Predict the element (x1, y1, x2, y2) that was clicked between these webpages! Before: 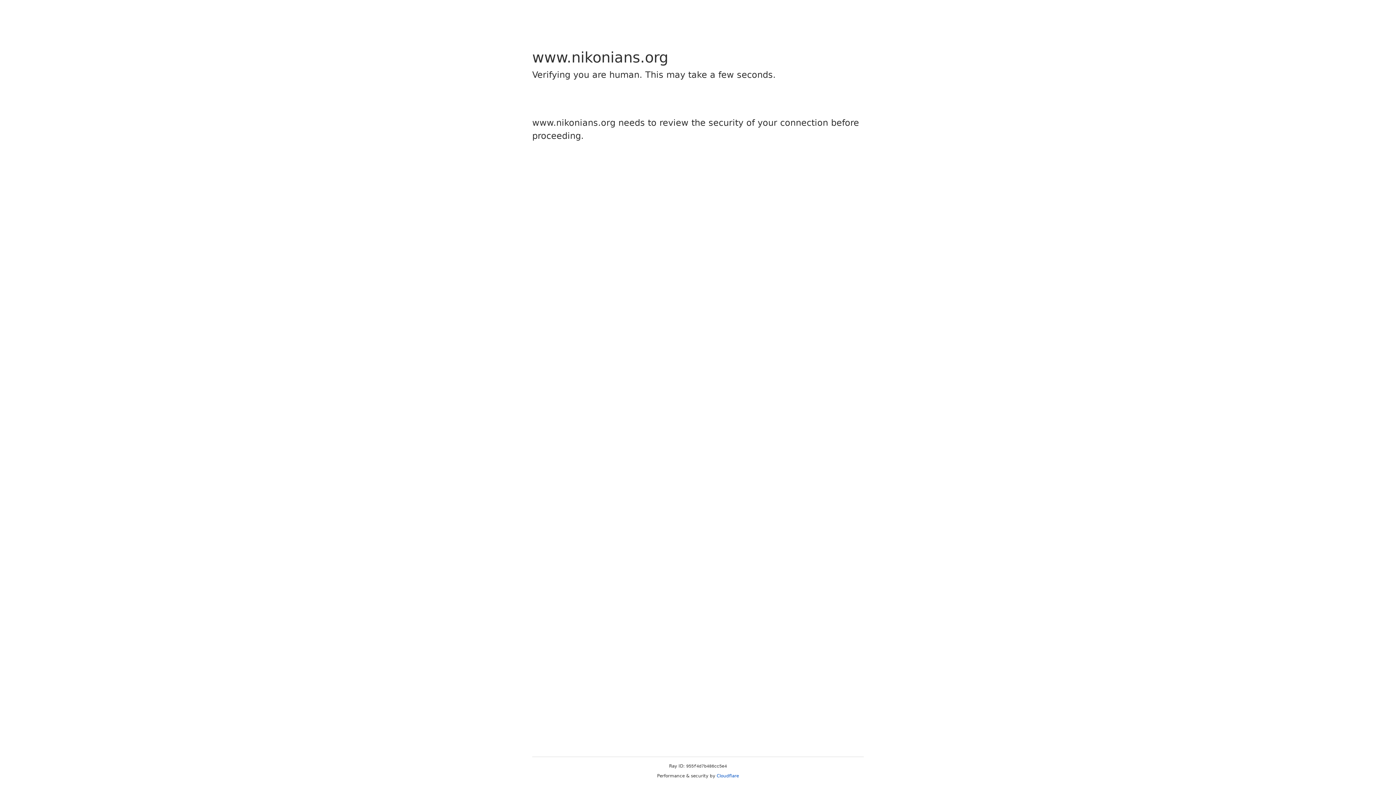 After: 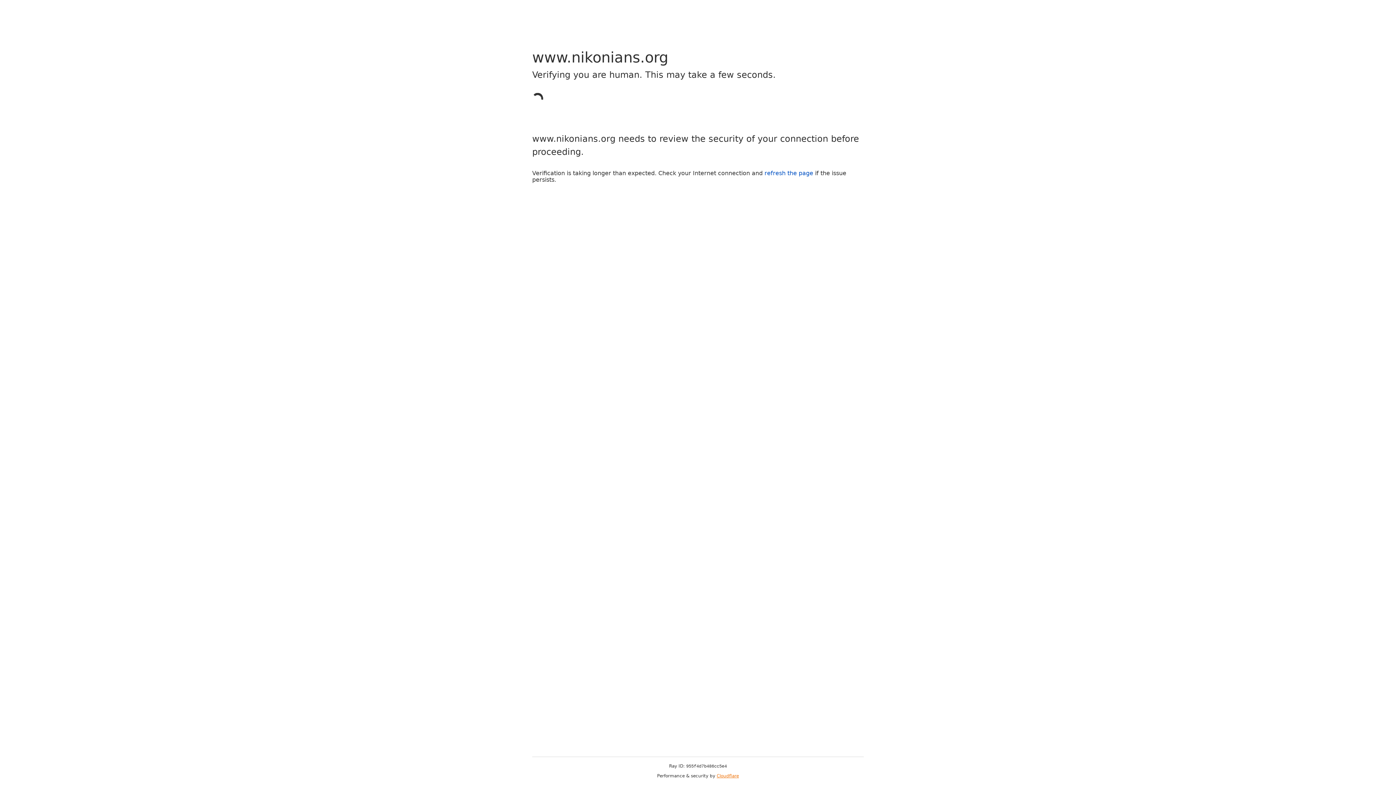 Action: bbox: (716, 773, 739, 778) label: Cloudflare